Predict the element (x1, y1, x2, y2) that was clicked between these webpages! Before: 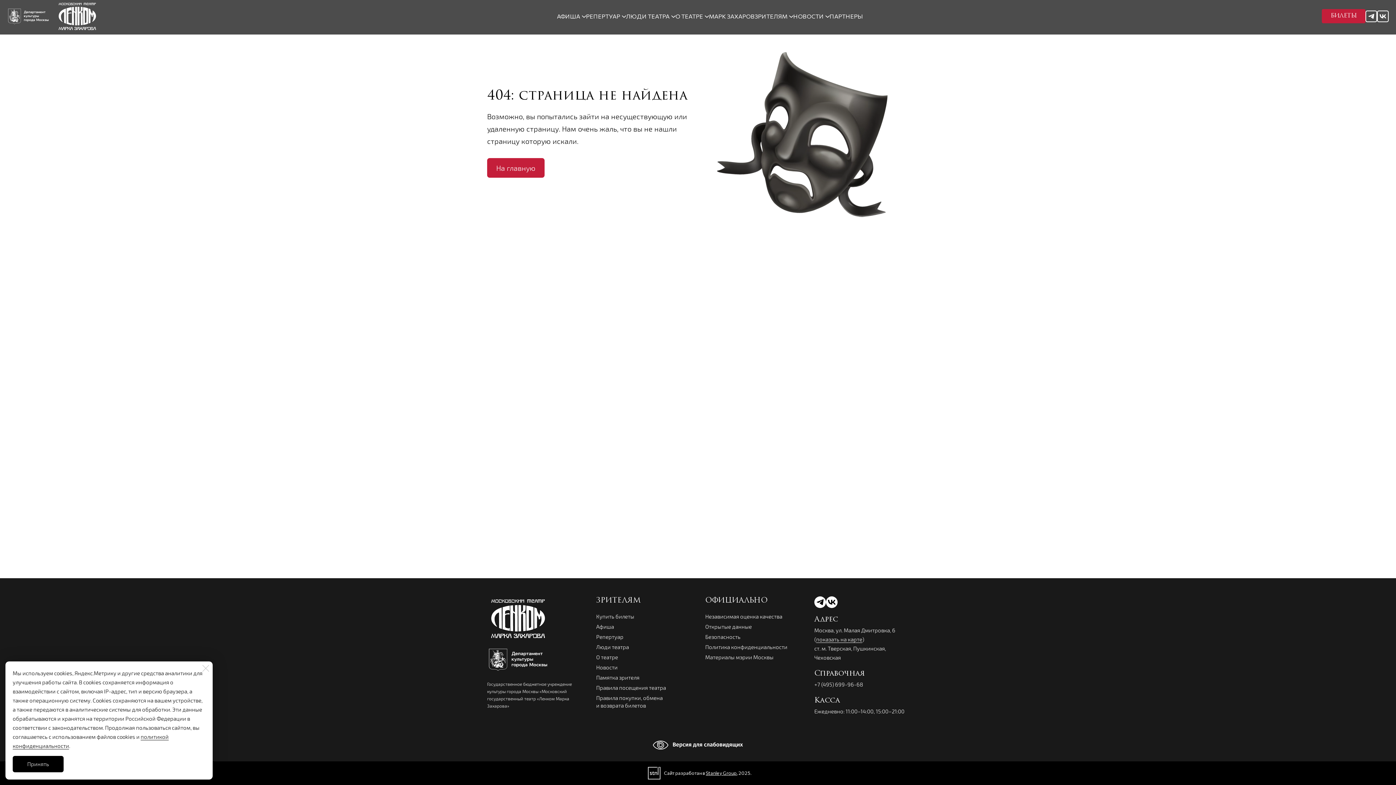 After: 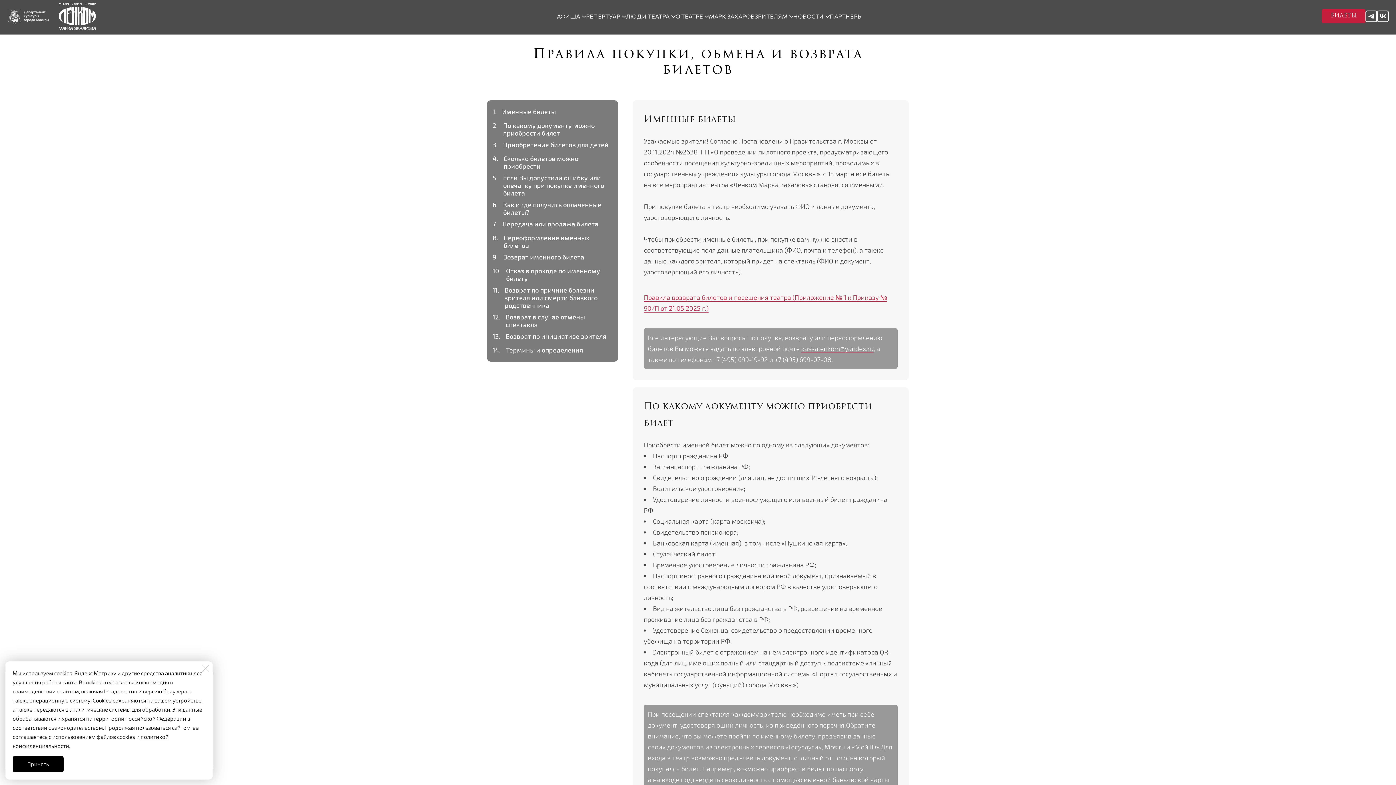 Action: bbox: (754, 12, 793, 20) label: ЗРИТЕЛЯМ